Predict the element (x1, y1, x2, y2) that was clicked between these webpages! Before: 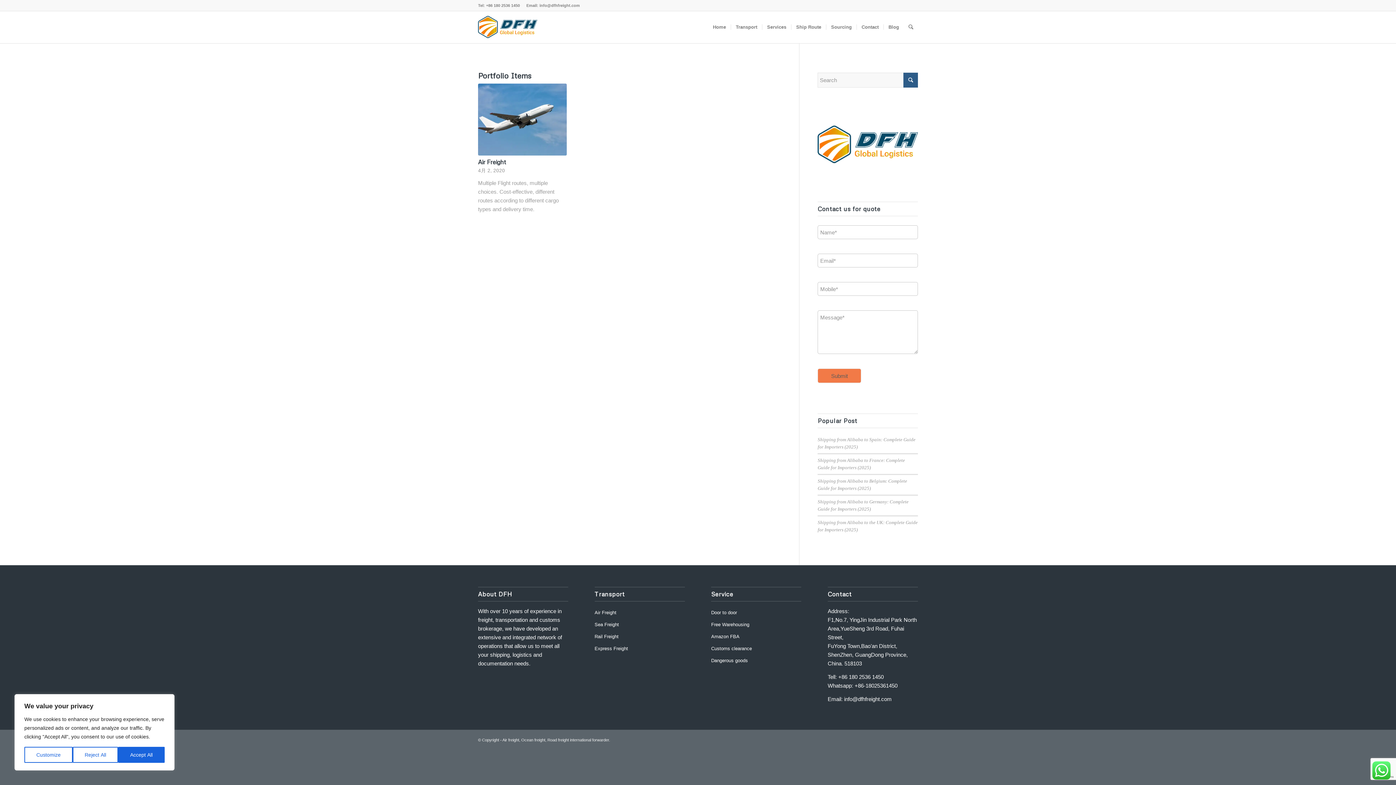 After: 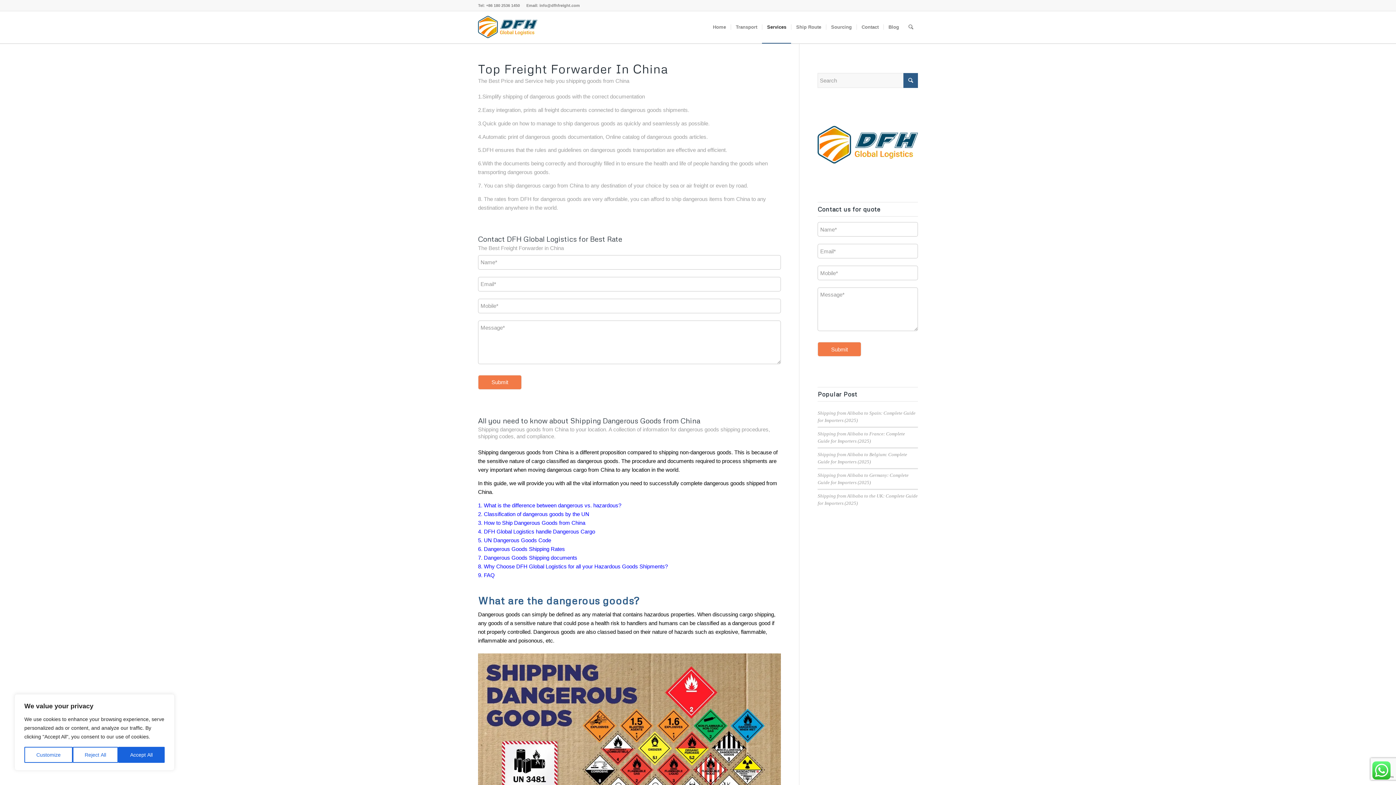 Action: bbox: (711, 655, 801, 667) label: Dangerous goods